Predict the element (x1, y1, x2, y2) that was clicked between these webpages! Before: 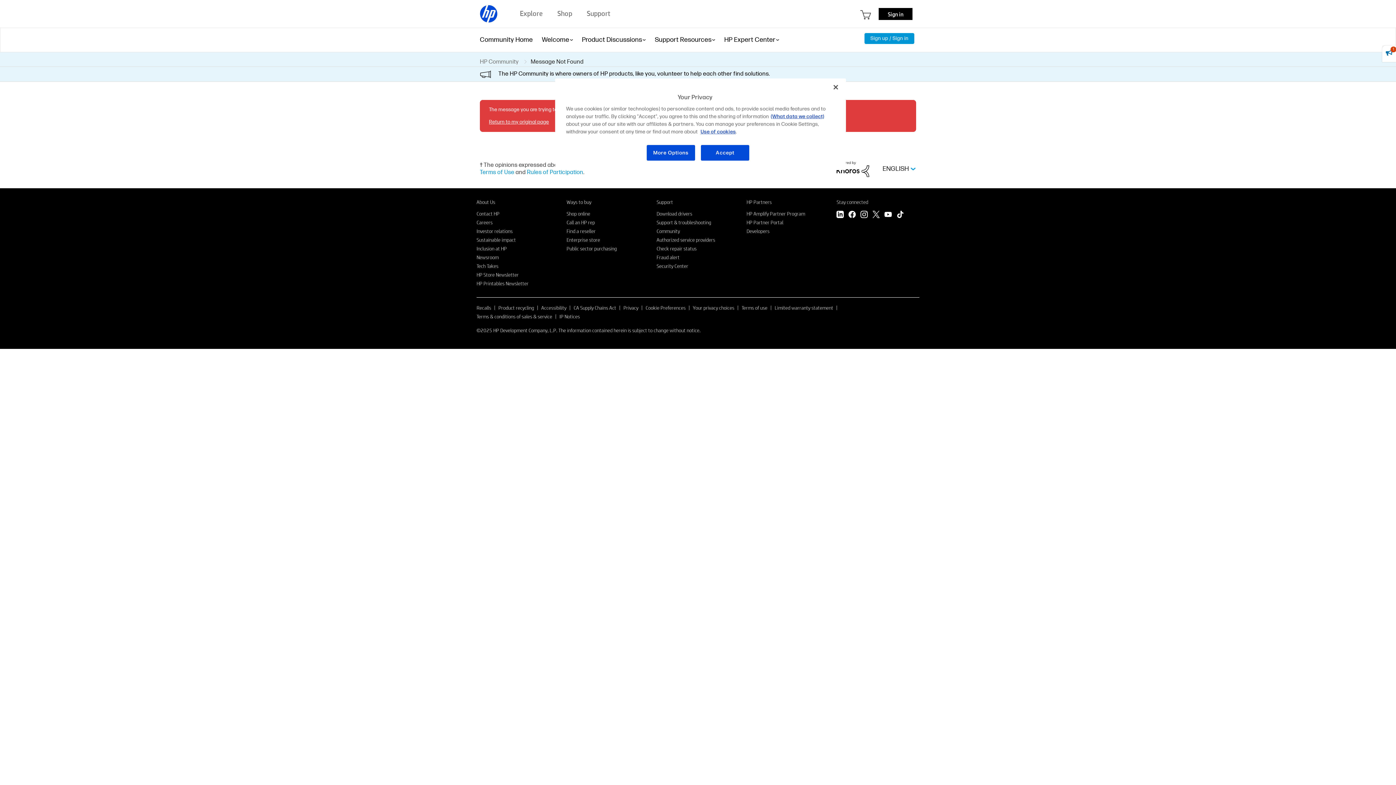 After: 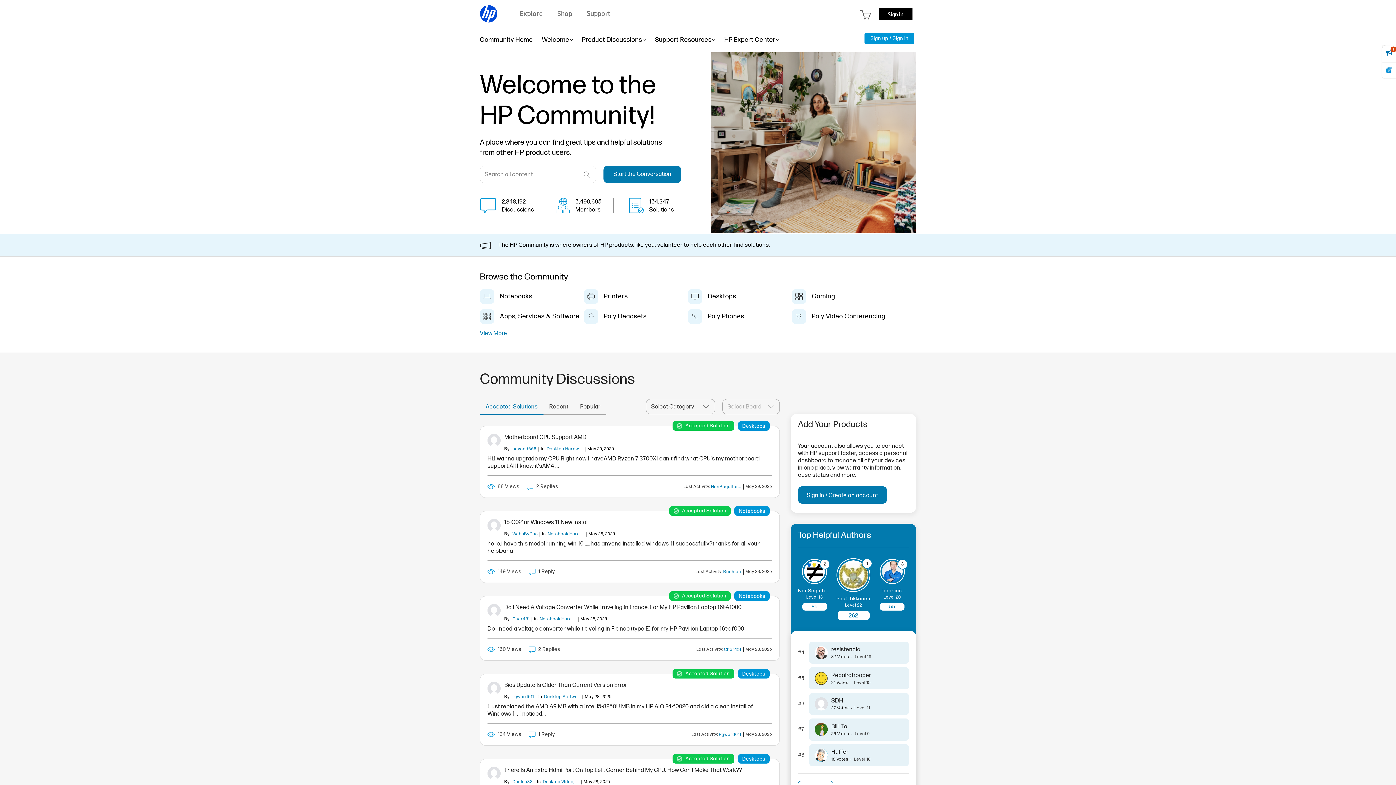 Action: label: Community bbox: (656, 227, 680, 234)